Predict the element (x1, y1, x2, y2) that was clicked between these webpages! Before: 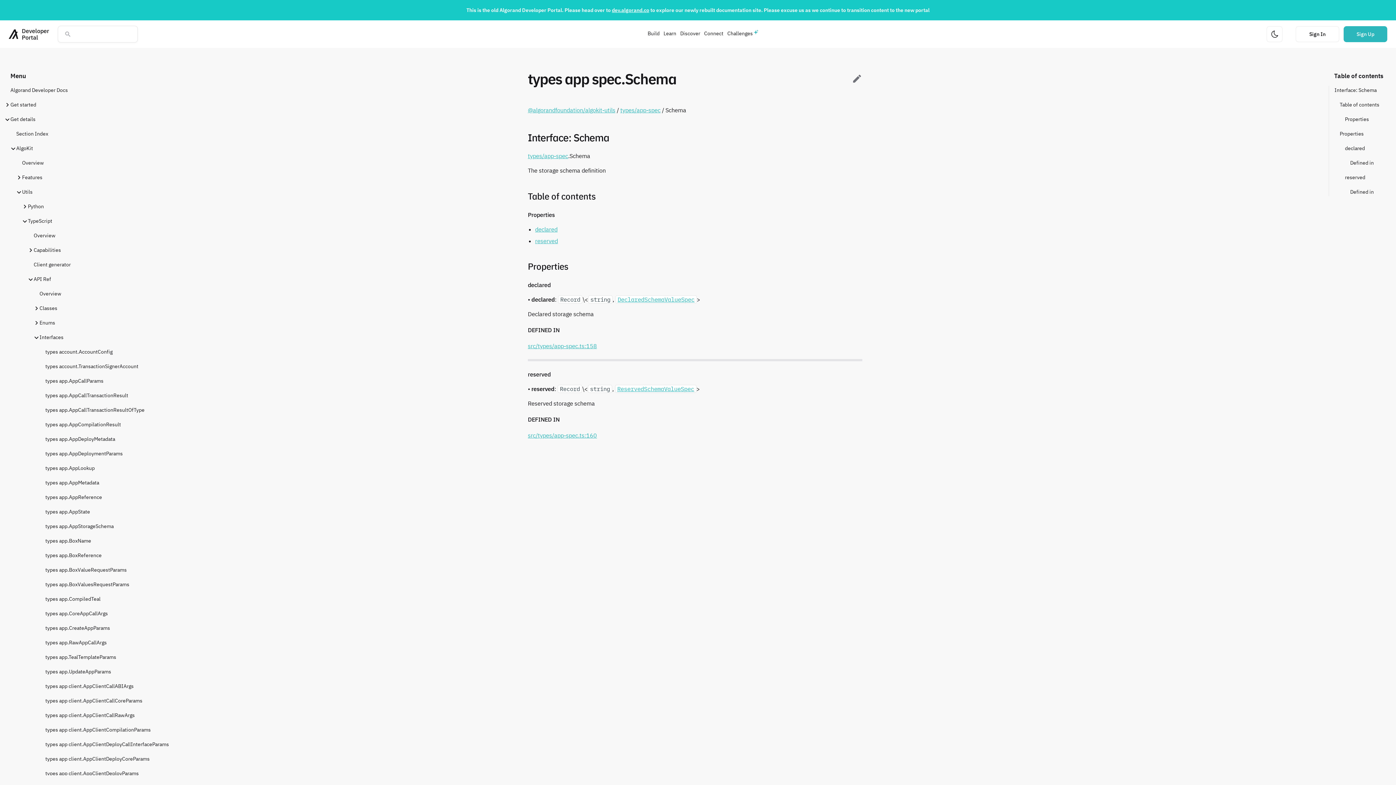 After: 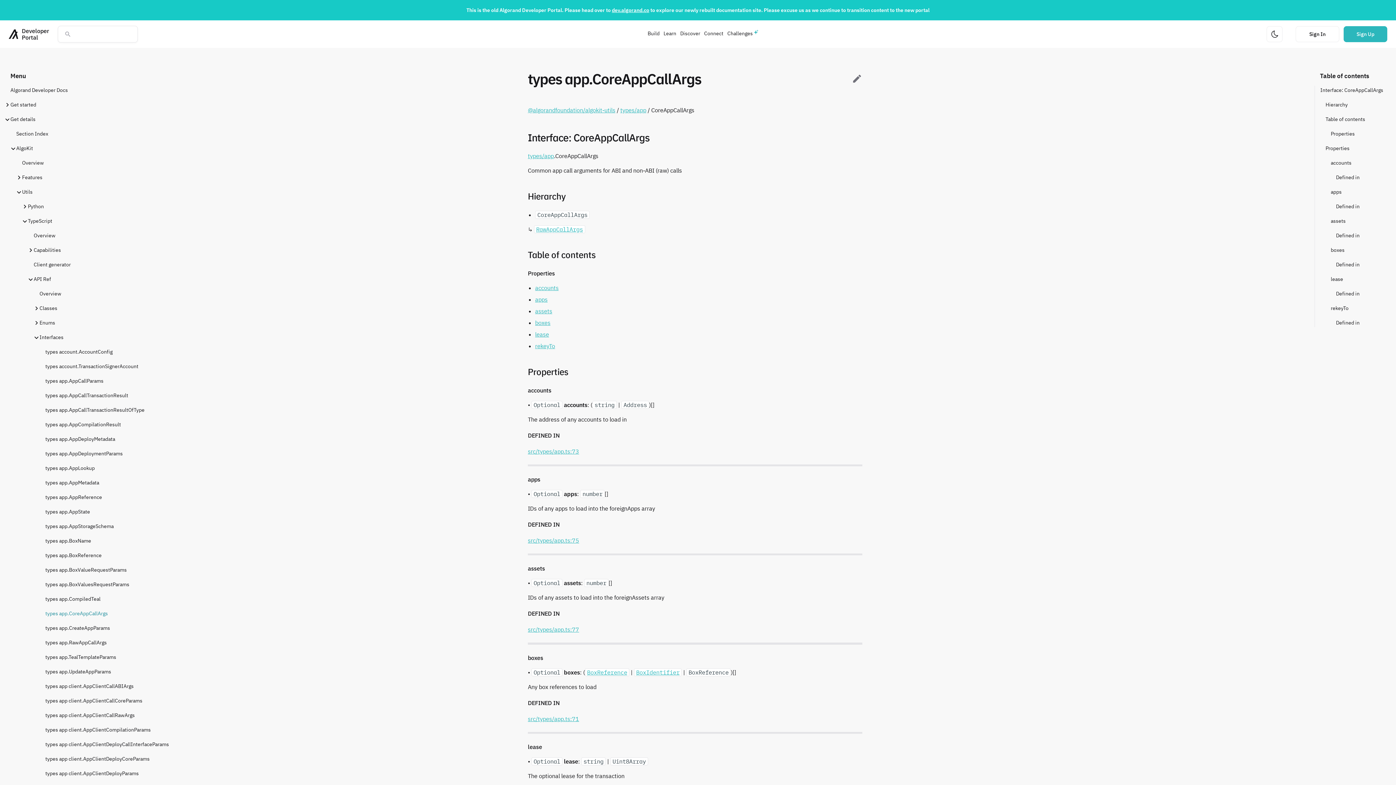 Action: label: types app.CoreAppCallArgs bbox: (45, 609, 512, 618)